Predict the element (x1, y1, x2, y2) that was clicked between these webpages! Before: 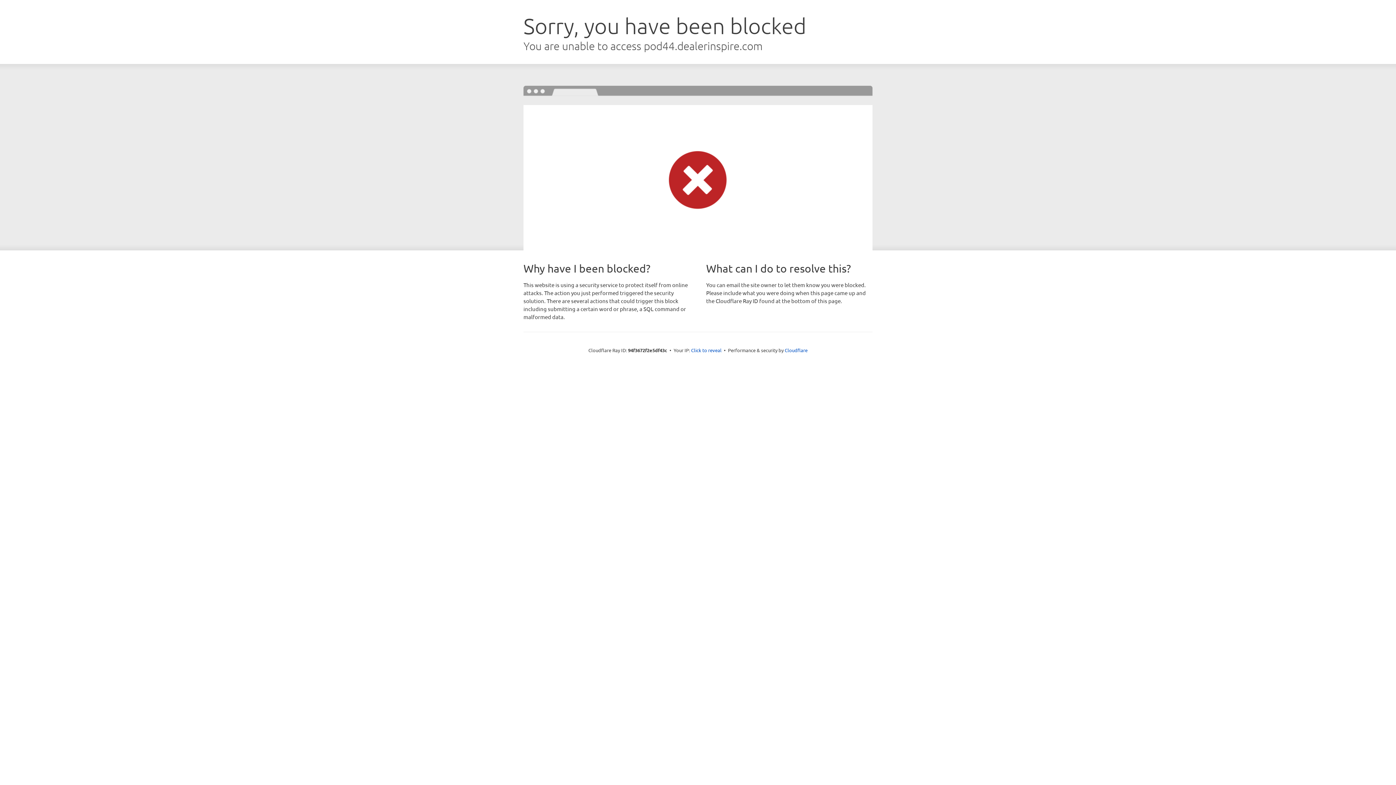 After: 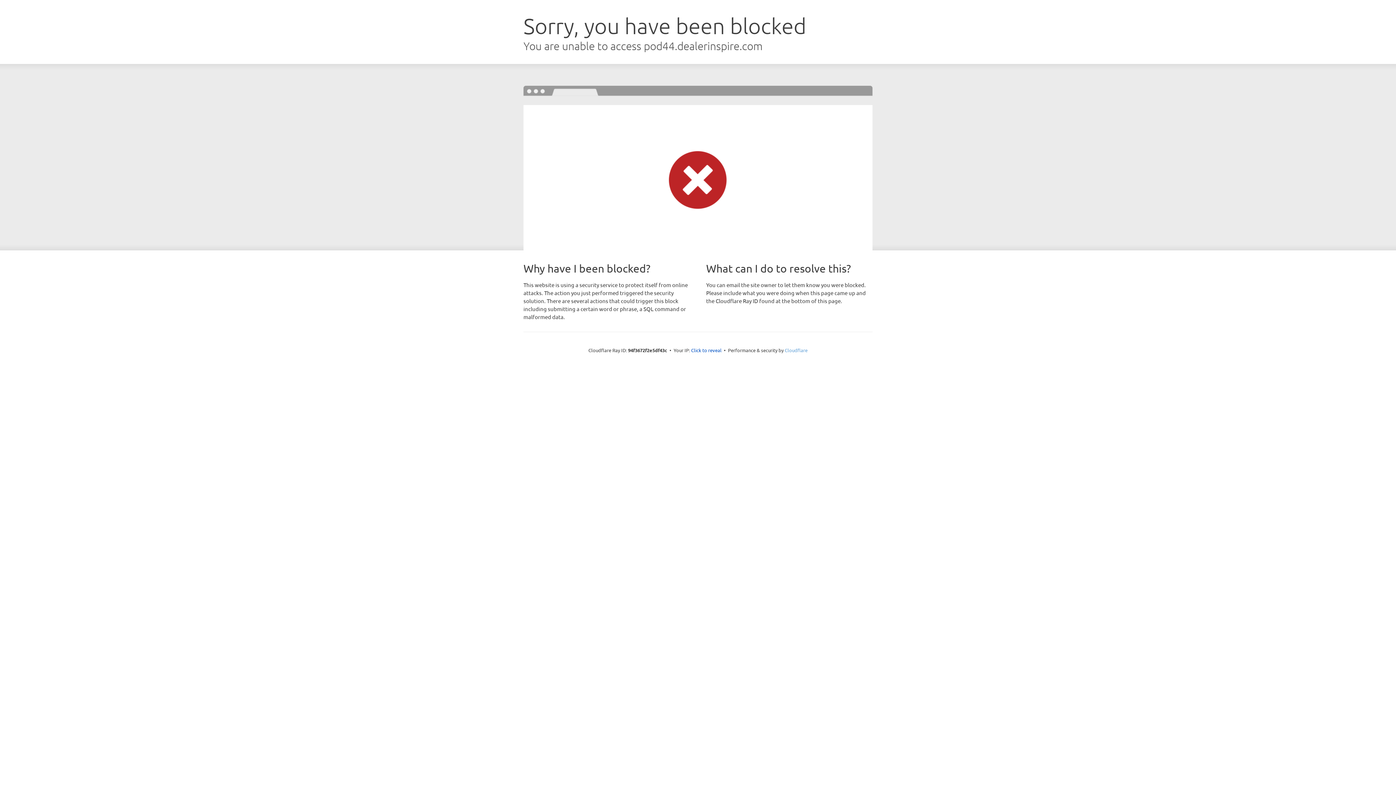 Action: label: Cloudflare bbox: (784, 347, 807, 353)